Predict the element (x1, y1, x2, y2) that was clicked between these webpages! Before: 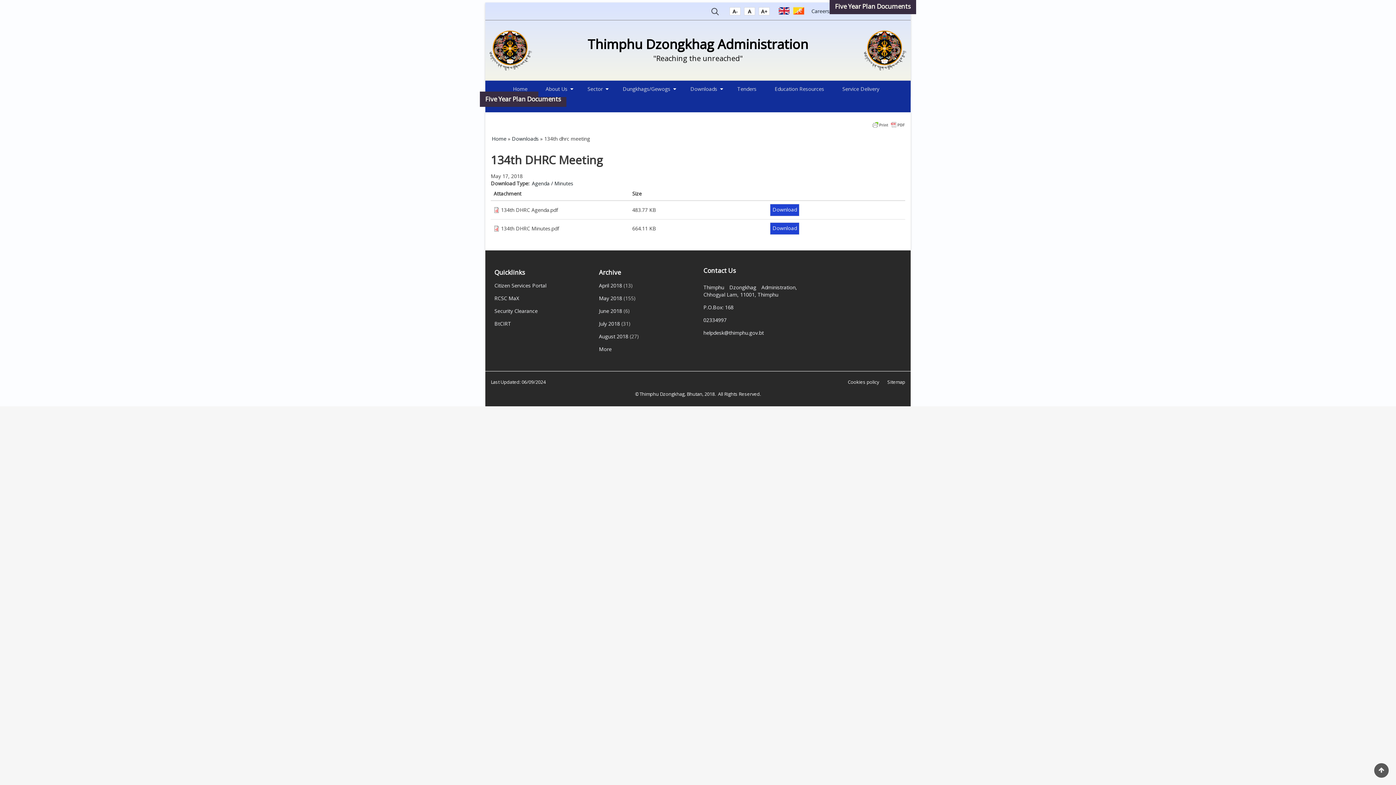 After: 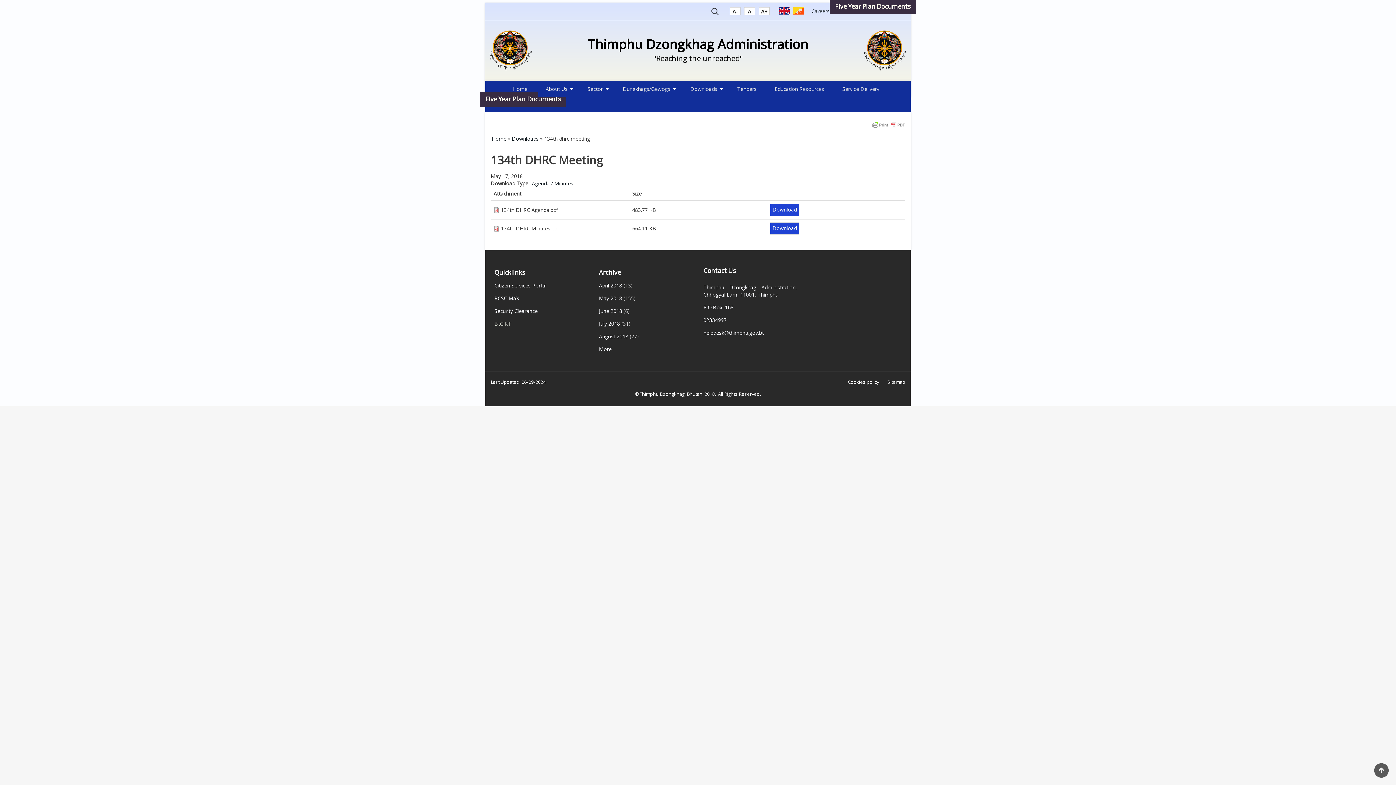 Action: bbox: (494, 320, 511, 327) label: BtCIRT